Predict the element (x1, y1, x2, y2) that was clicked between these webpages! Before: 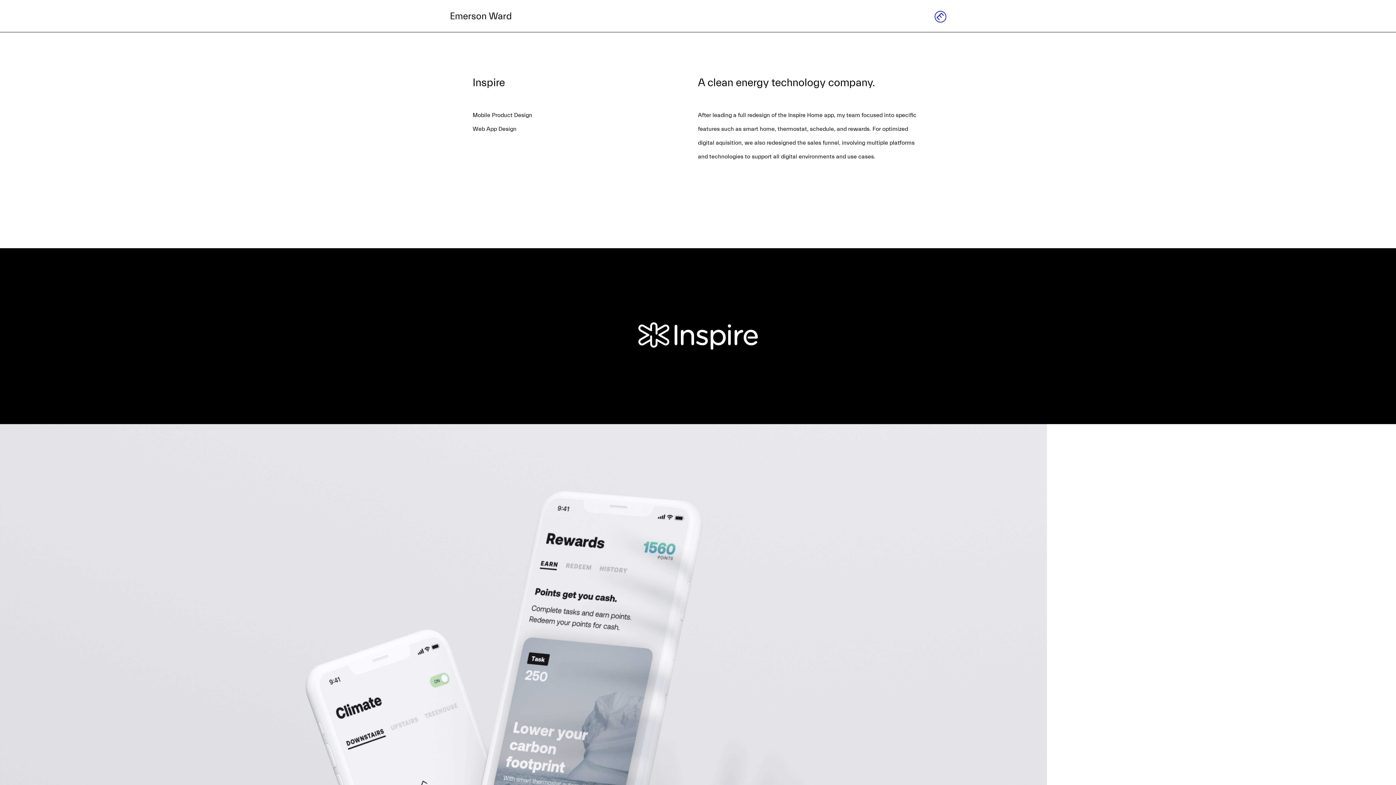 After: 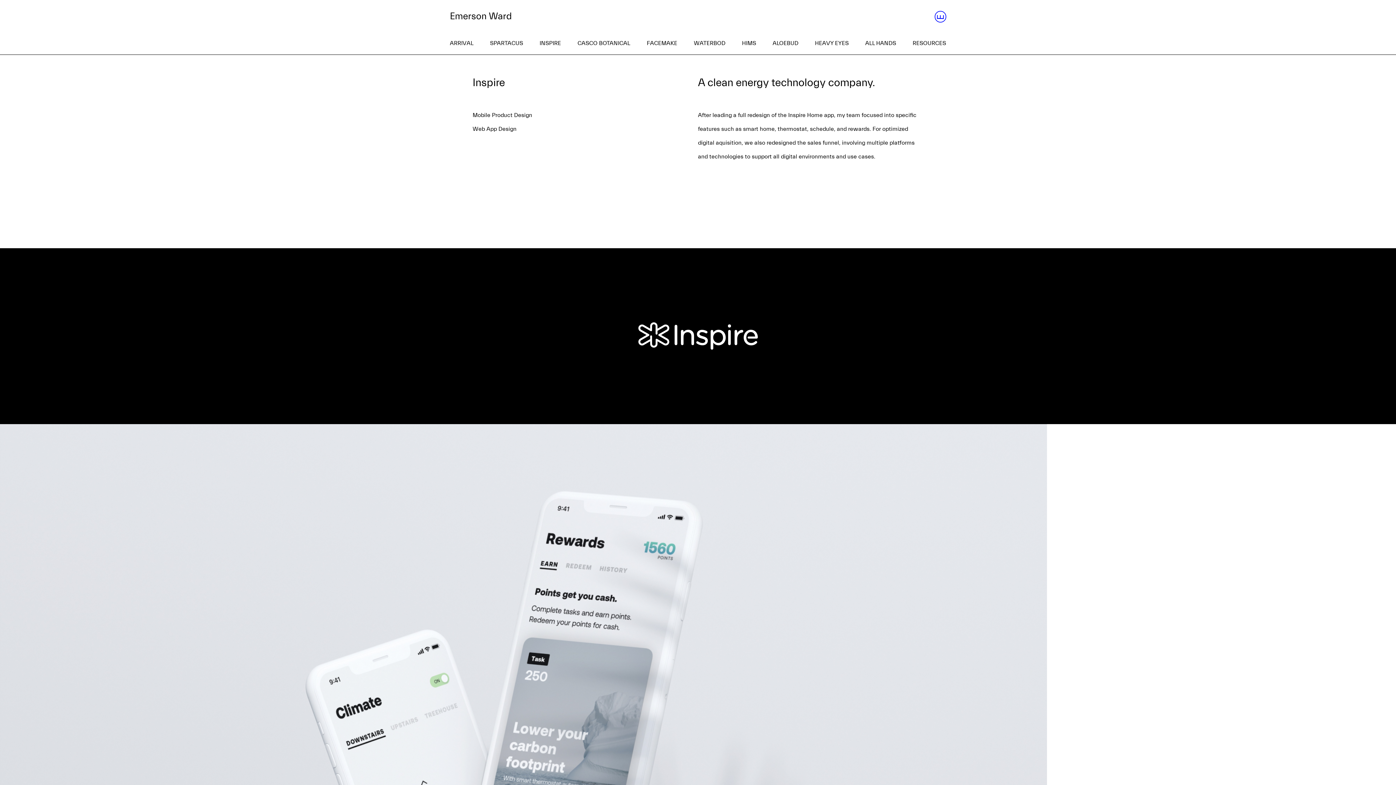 Action: bbox: (927, 3, 953, 29)